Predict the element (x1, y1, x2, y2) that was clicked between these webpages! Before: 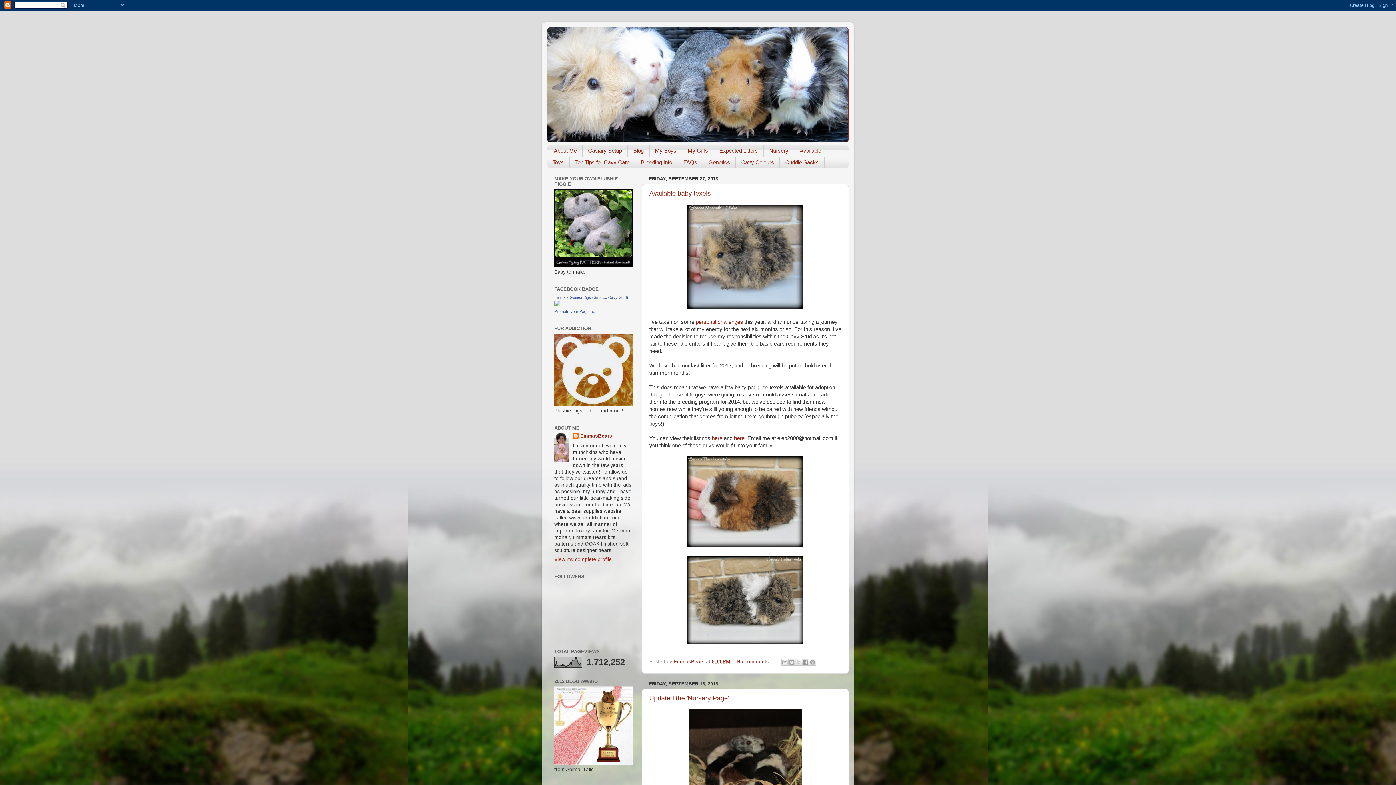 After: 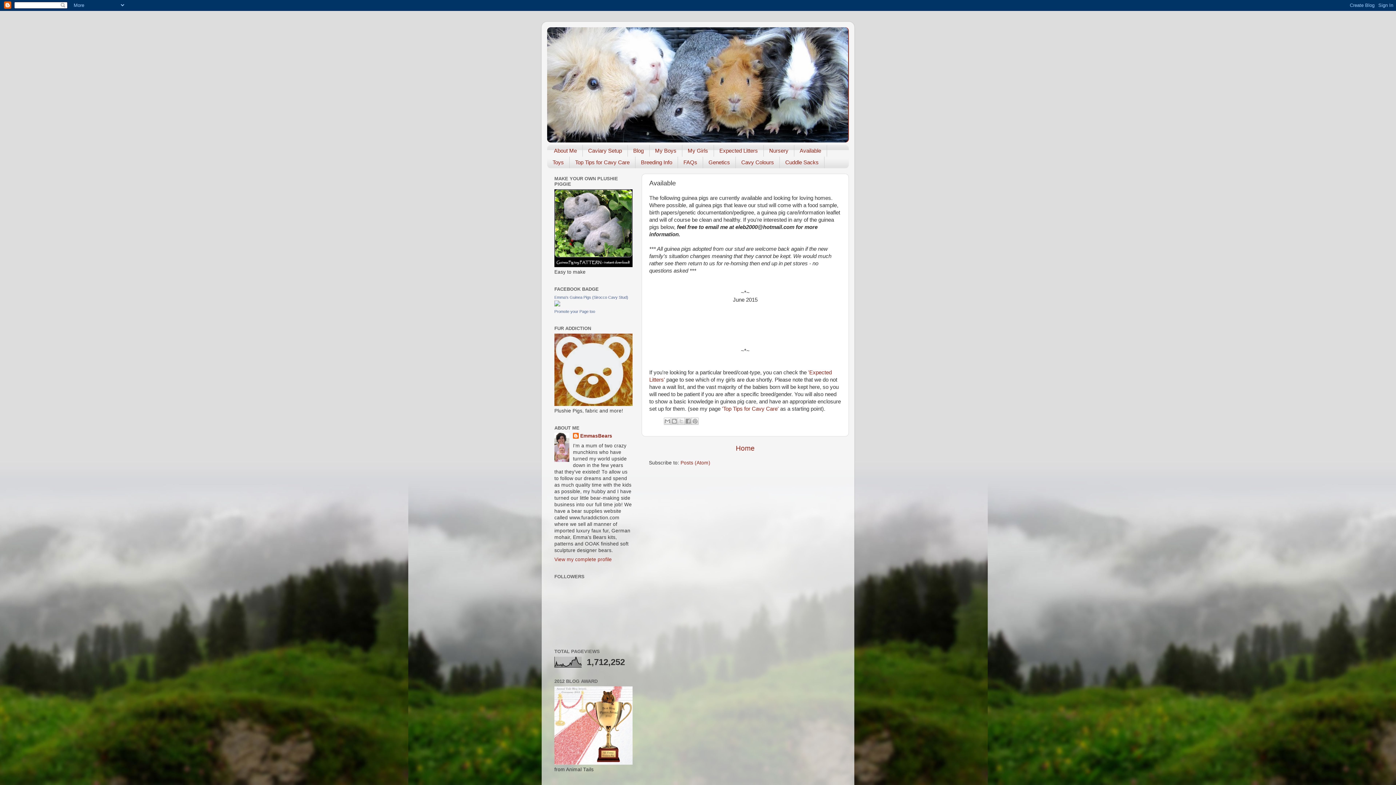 Action: bbox: (794, 145, 827, 156) label: Available